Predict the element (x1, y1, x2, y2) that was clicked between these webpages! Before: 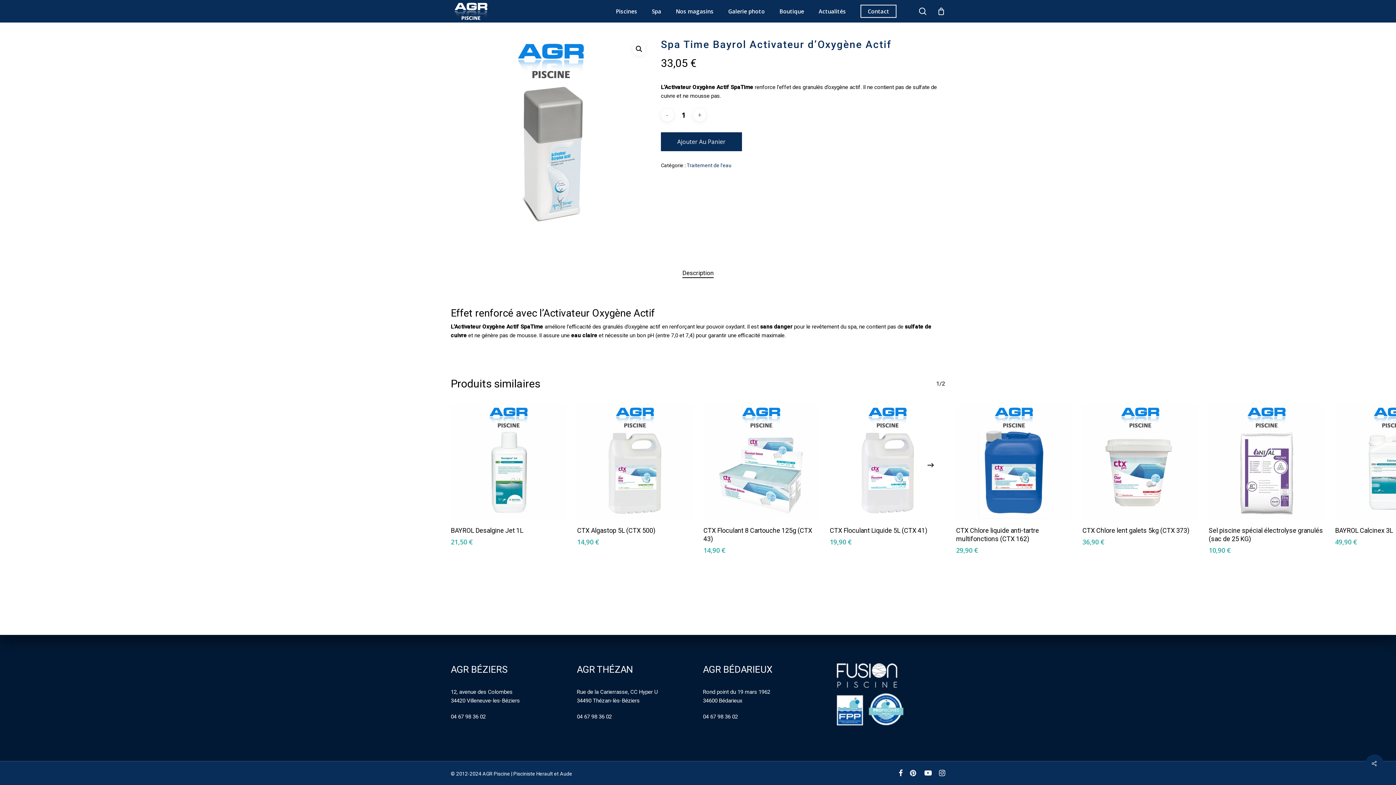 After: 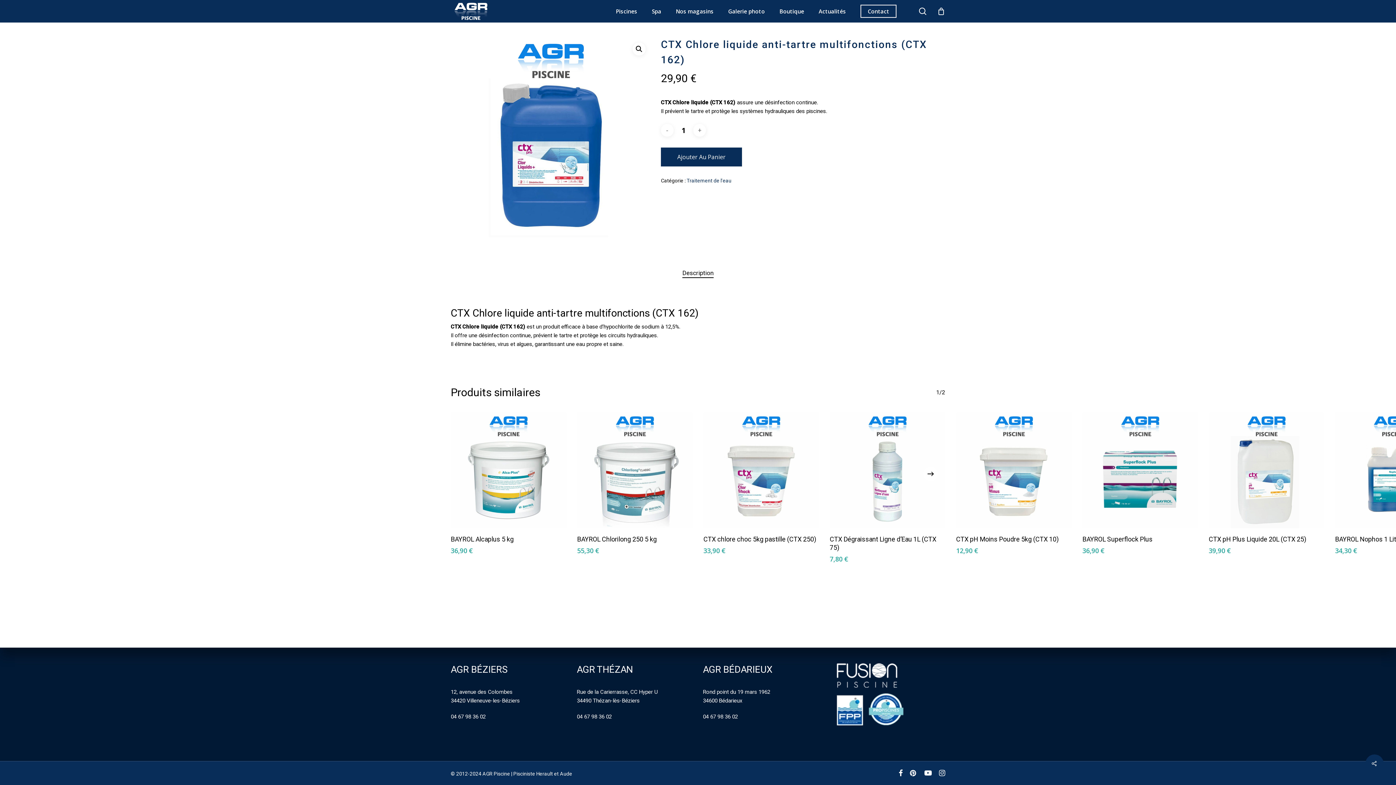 Action: bbox: (956, 404, 1071, 519) label: CTX Chlore liquide anti-tartre multifonctions  (CTX 162)